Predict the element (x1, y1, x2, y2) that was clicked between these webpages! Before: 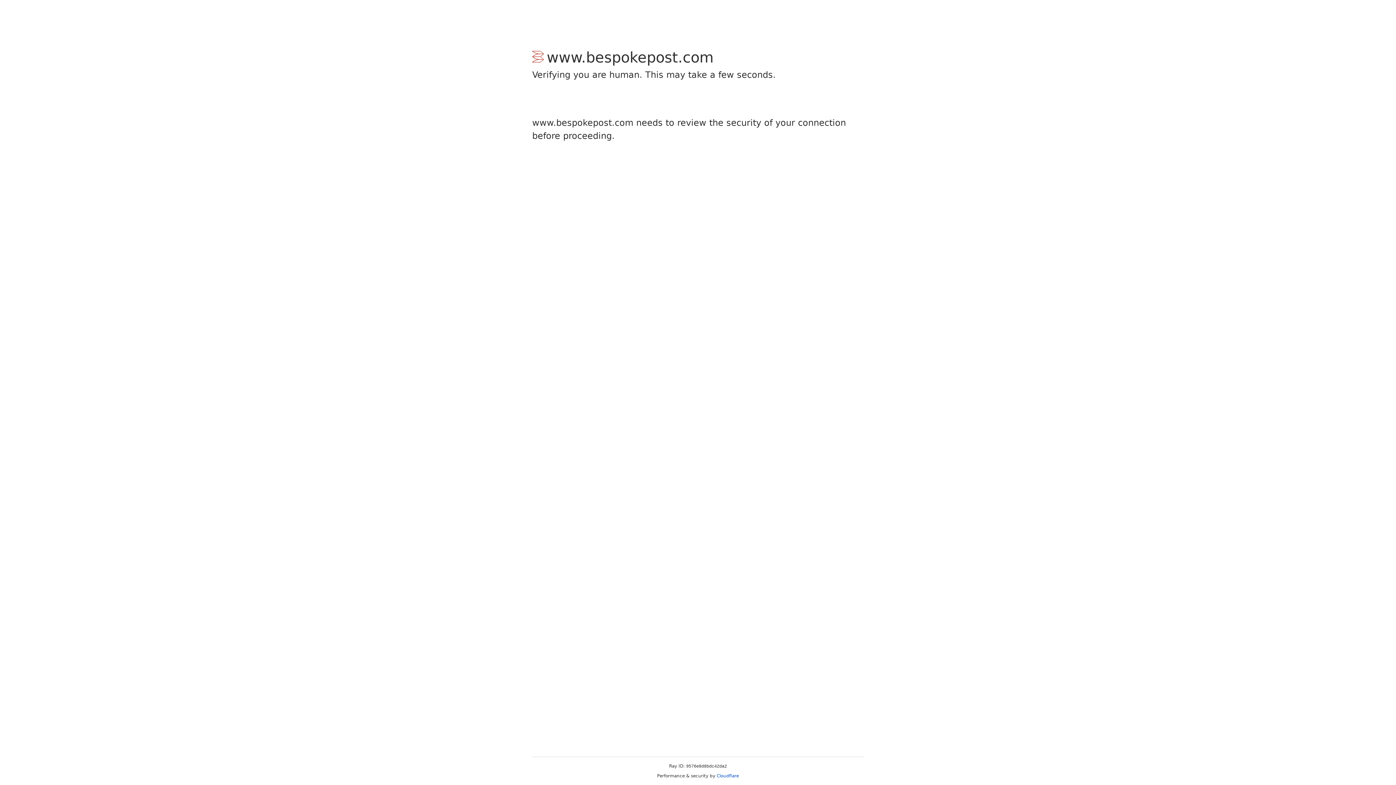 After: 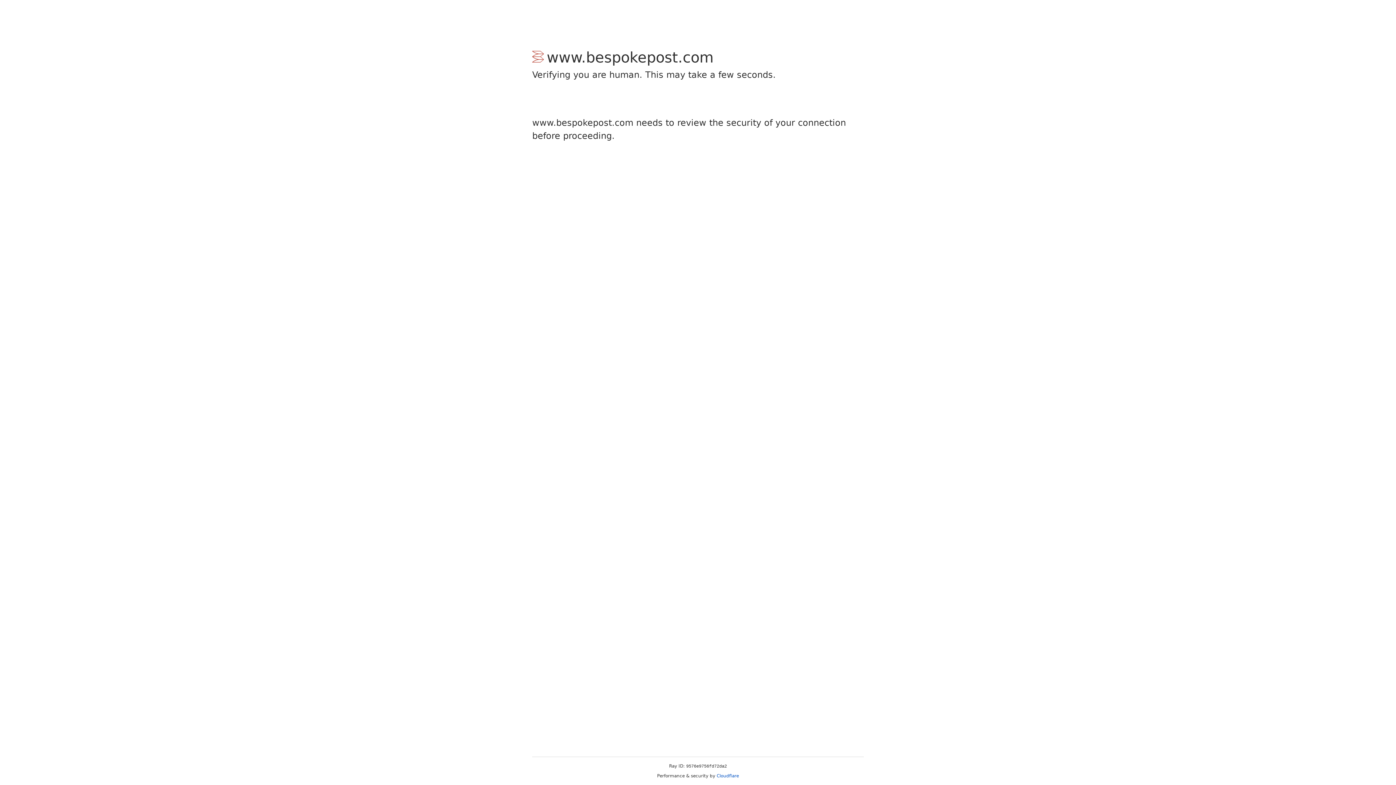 Action: bbox: (716, 773, 739, 778) label: Cloudflare